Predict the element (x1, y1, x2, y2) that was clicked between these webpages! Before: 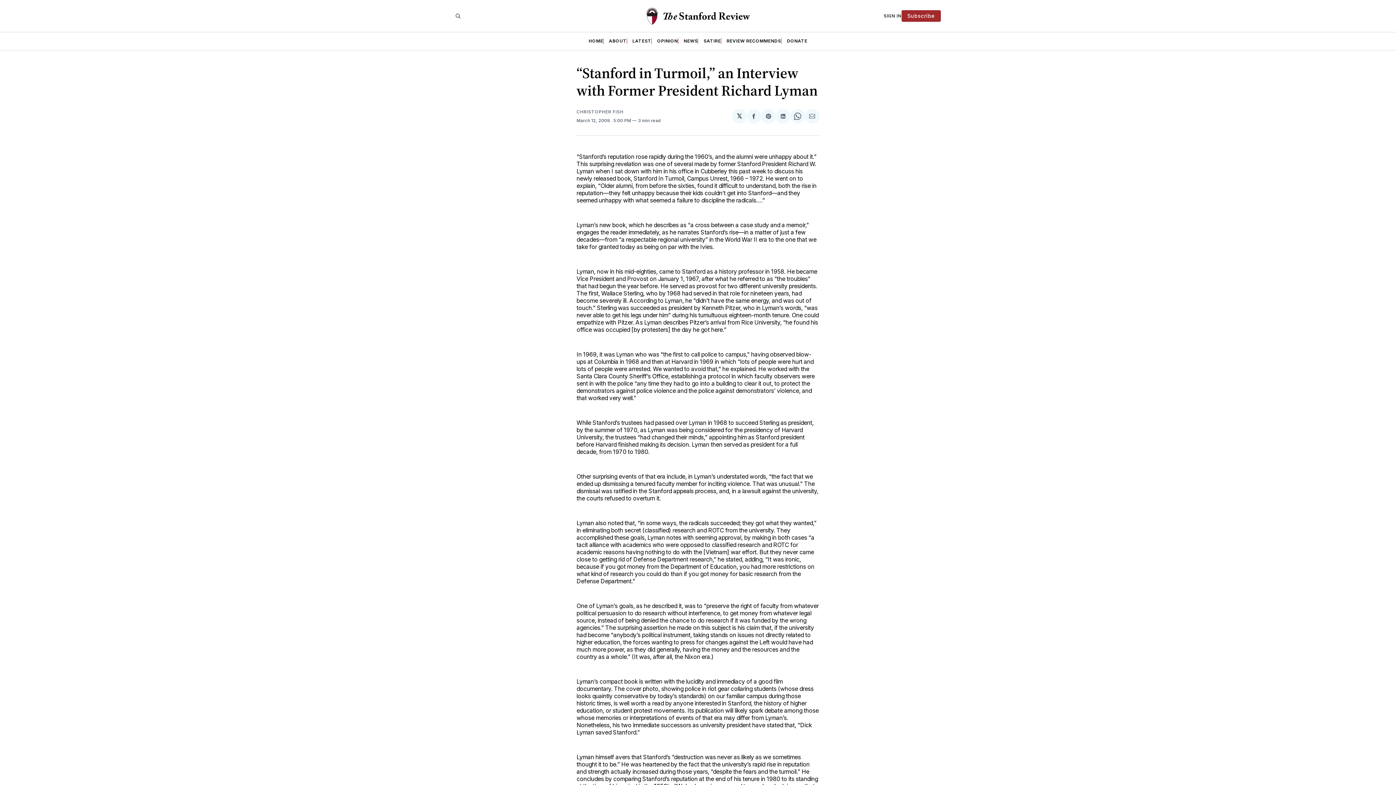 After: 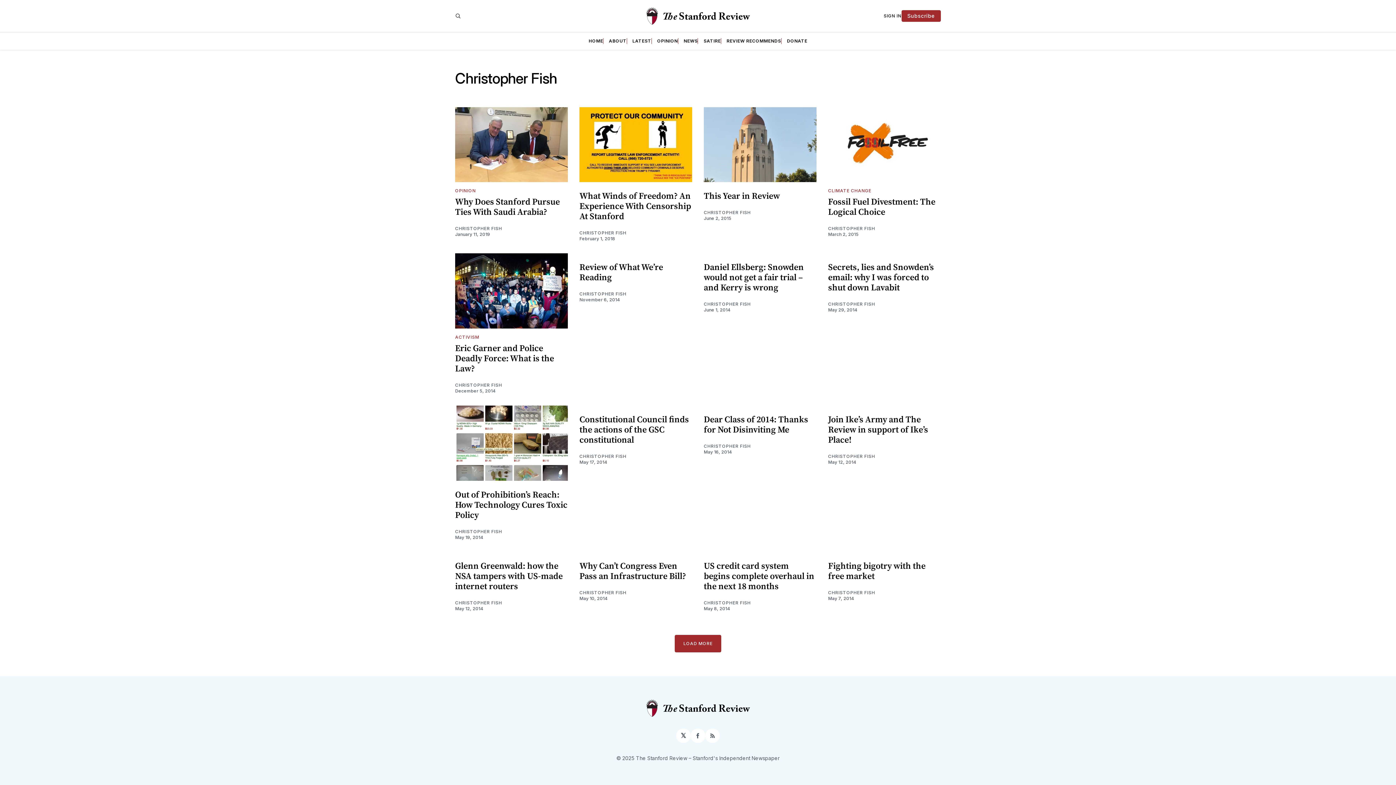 Action: bbox: (576, 109, 623, 114) label: CHRISTOPHER FISH